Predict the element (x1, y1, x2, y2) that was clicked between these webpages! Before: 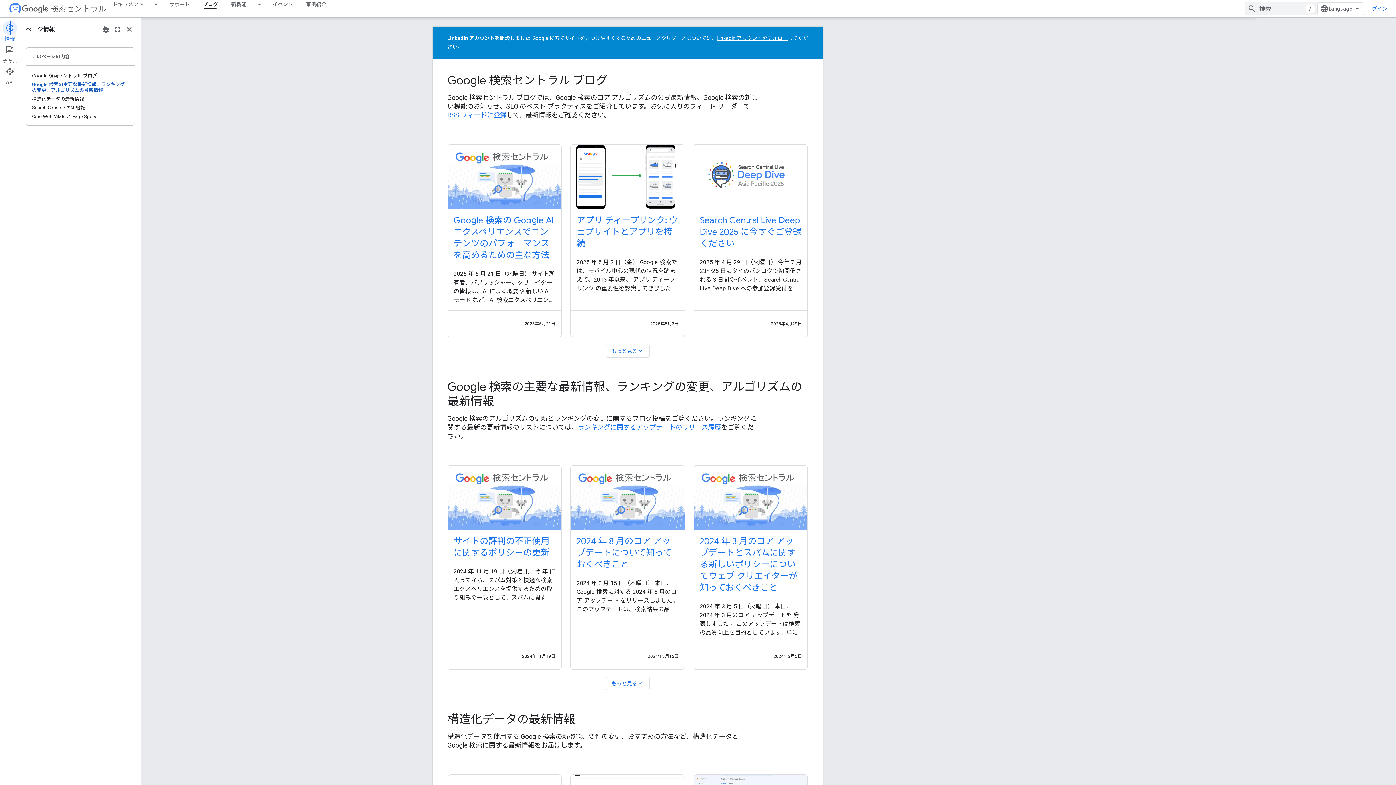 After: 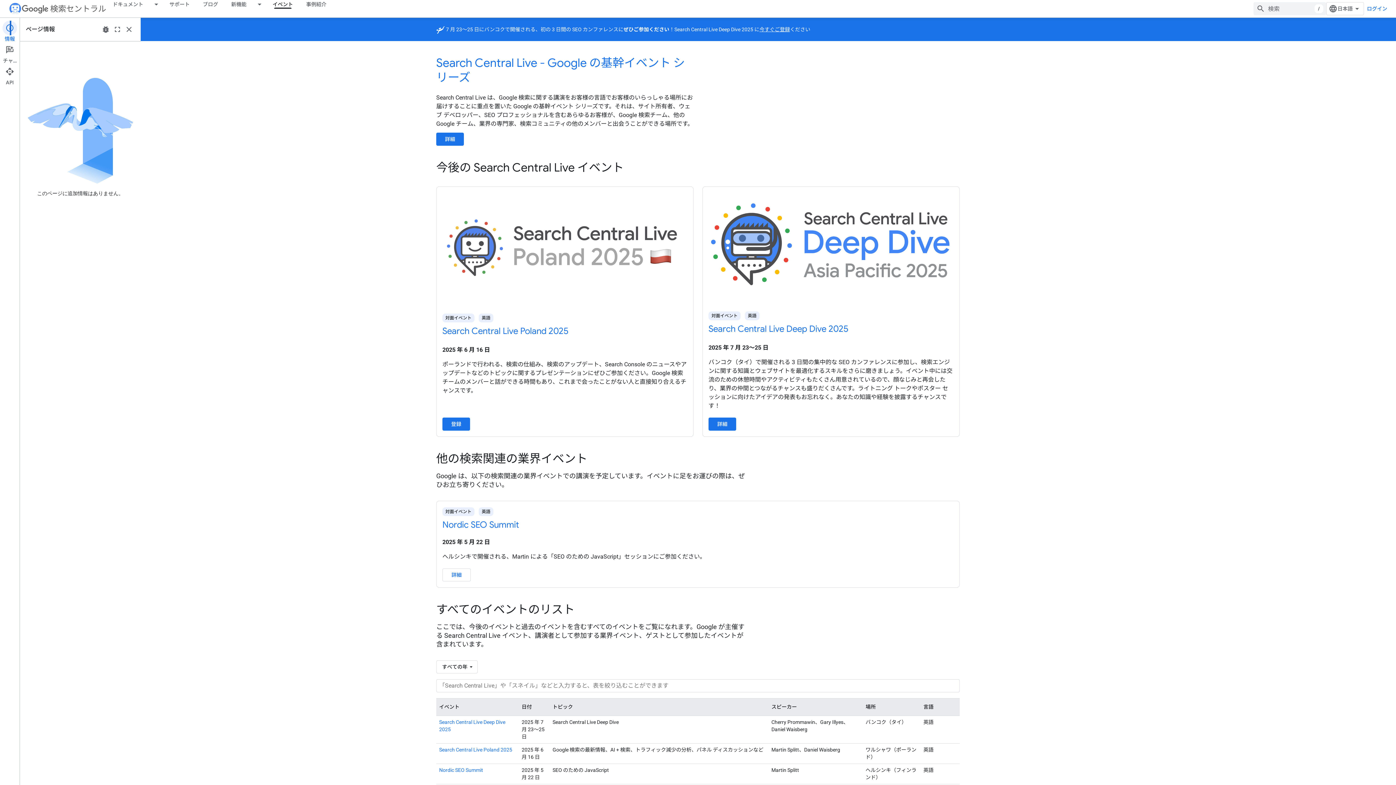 Action: label: イベント bbox: (266, 0, 299, 8)